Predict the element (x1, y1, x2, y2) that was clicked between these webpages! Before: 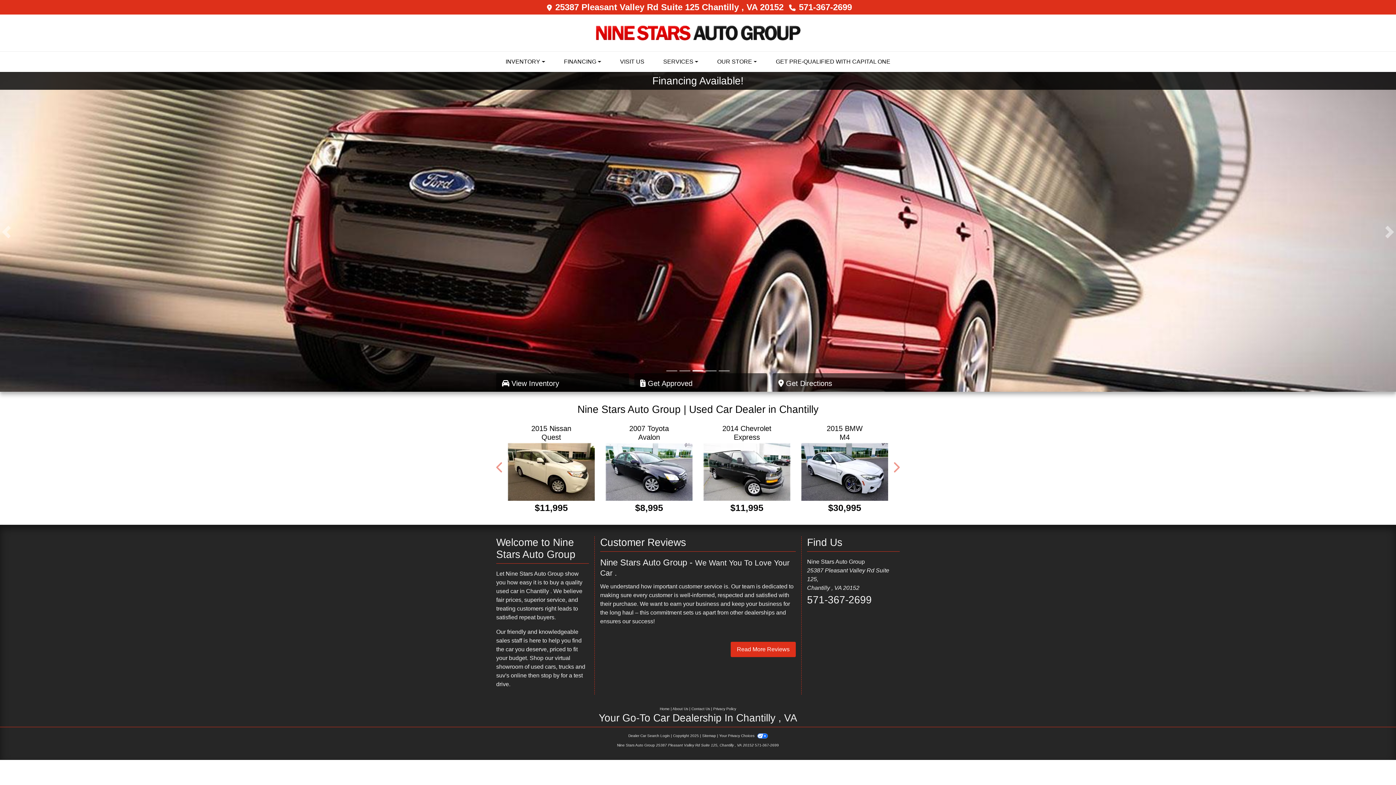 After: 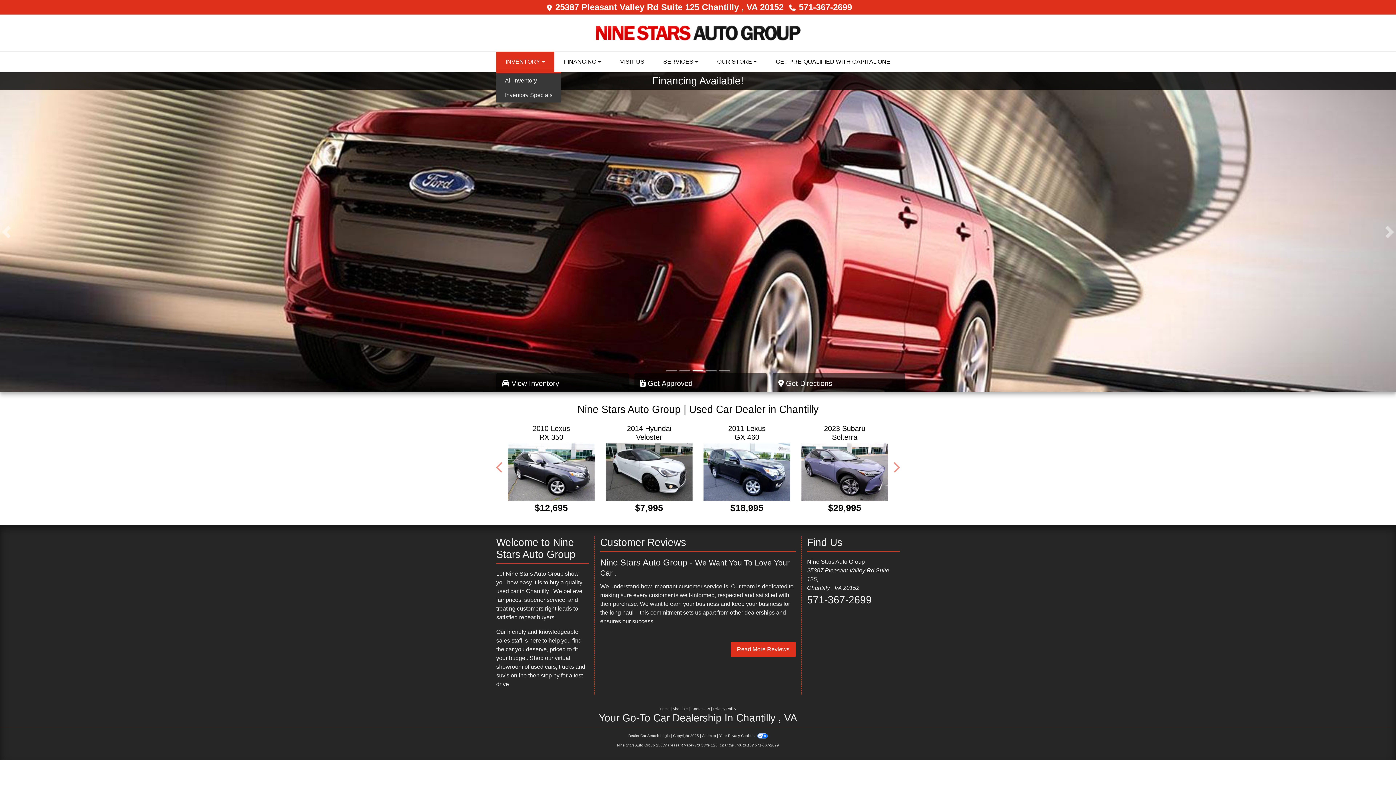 Action: label: INVENTORY bbox: (496, 51, 554, 72)